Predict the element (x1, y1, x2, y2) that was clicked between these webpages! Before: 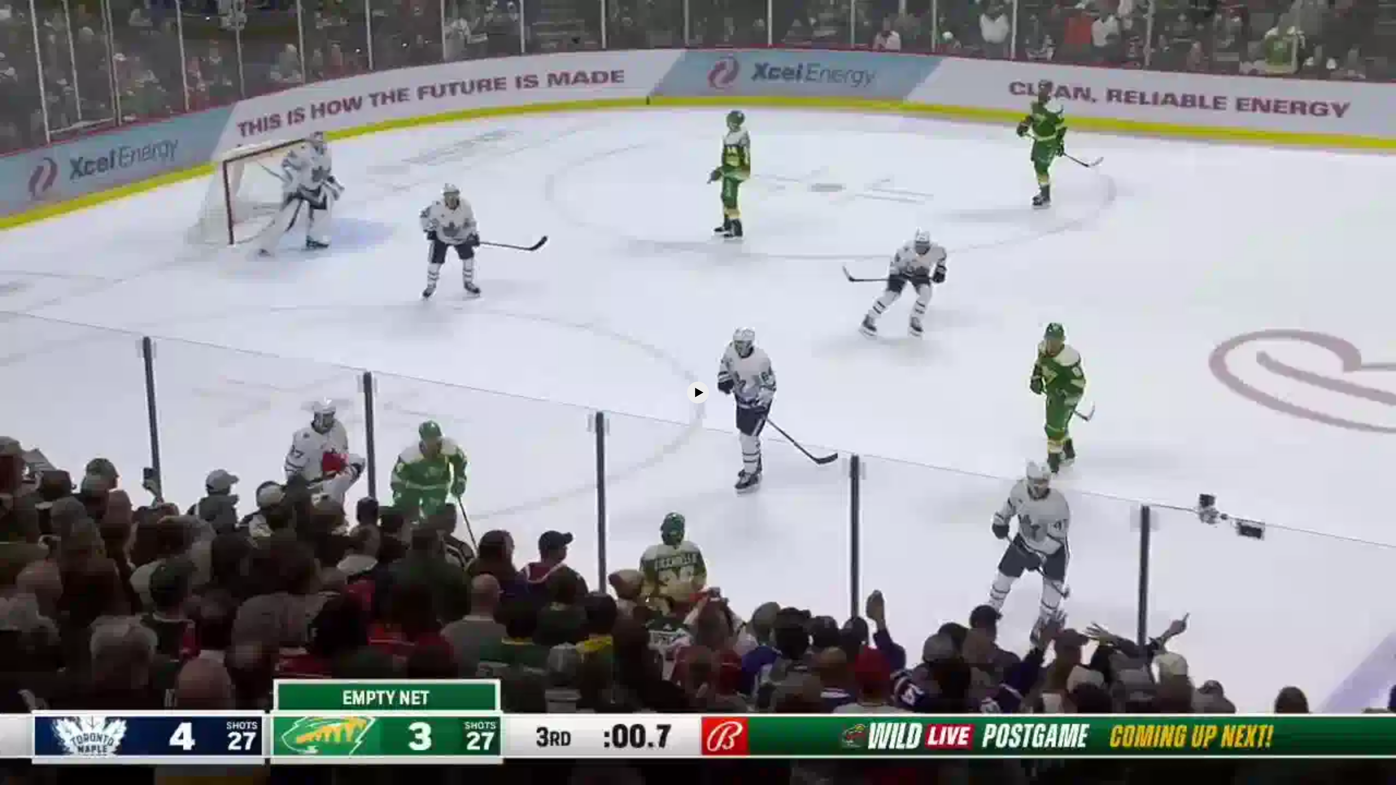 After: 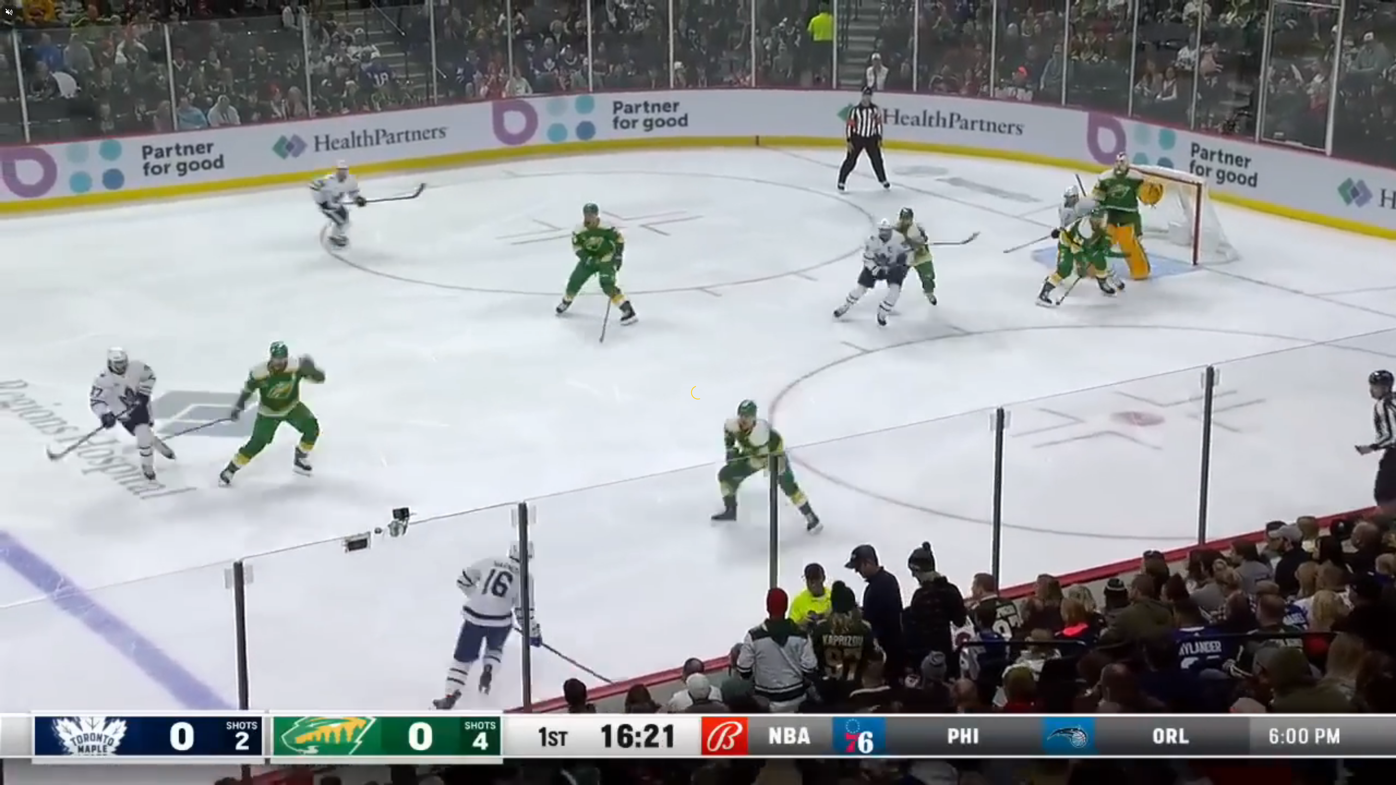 Action: label: Воспроизвести bbox: (465, 380, 930, 405)